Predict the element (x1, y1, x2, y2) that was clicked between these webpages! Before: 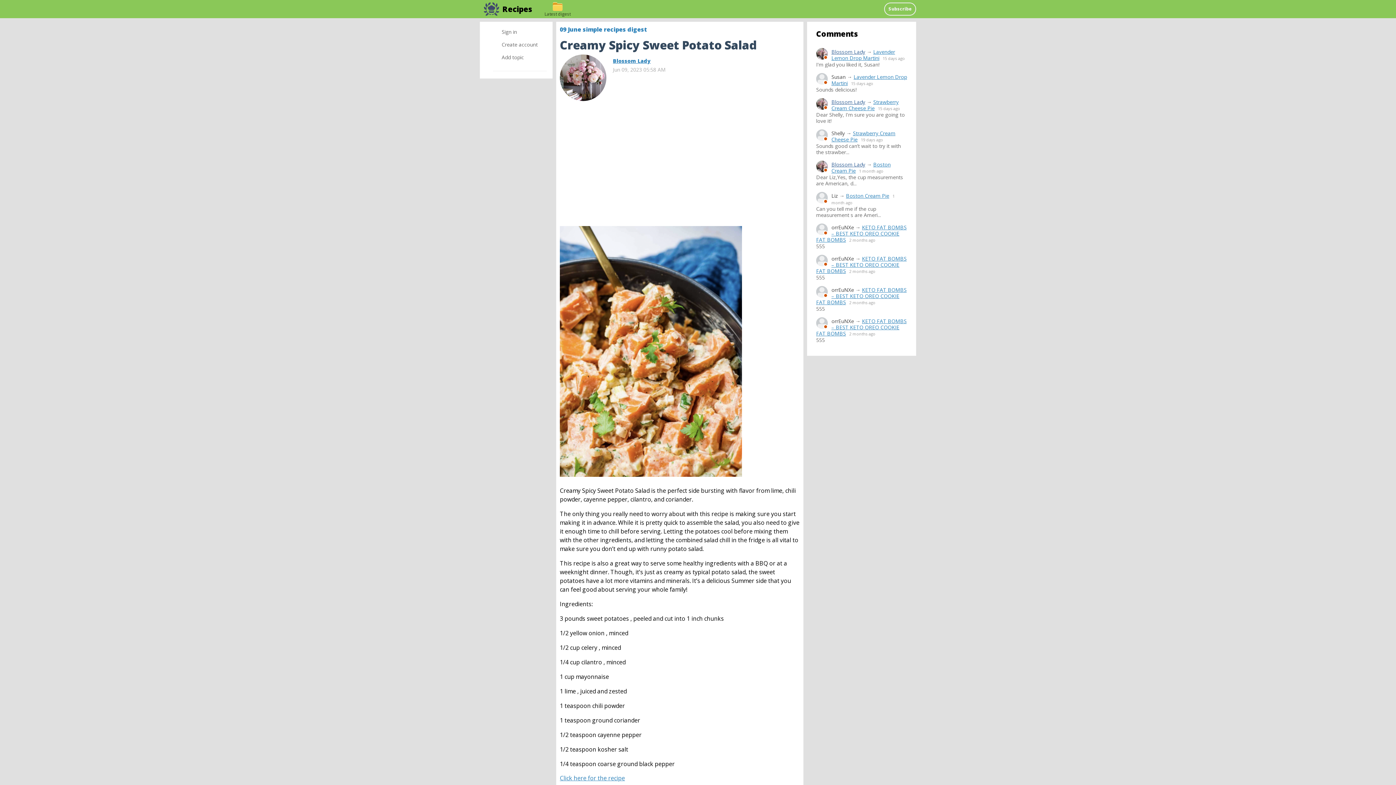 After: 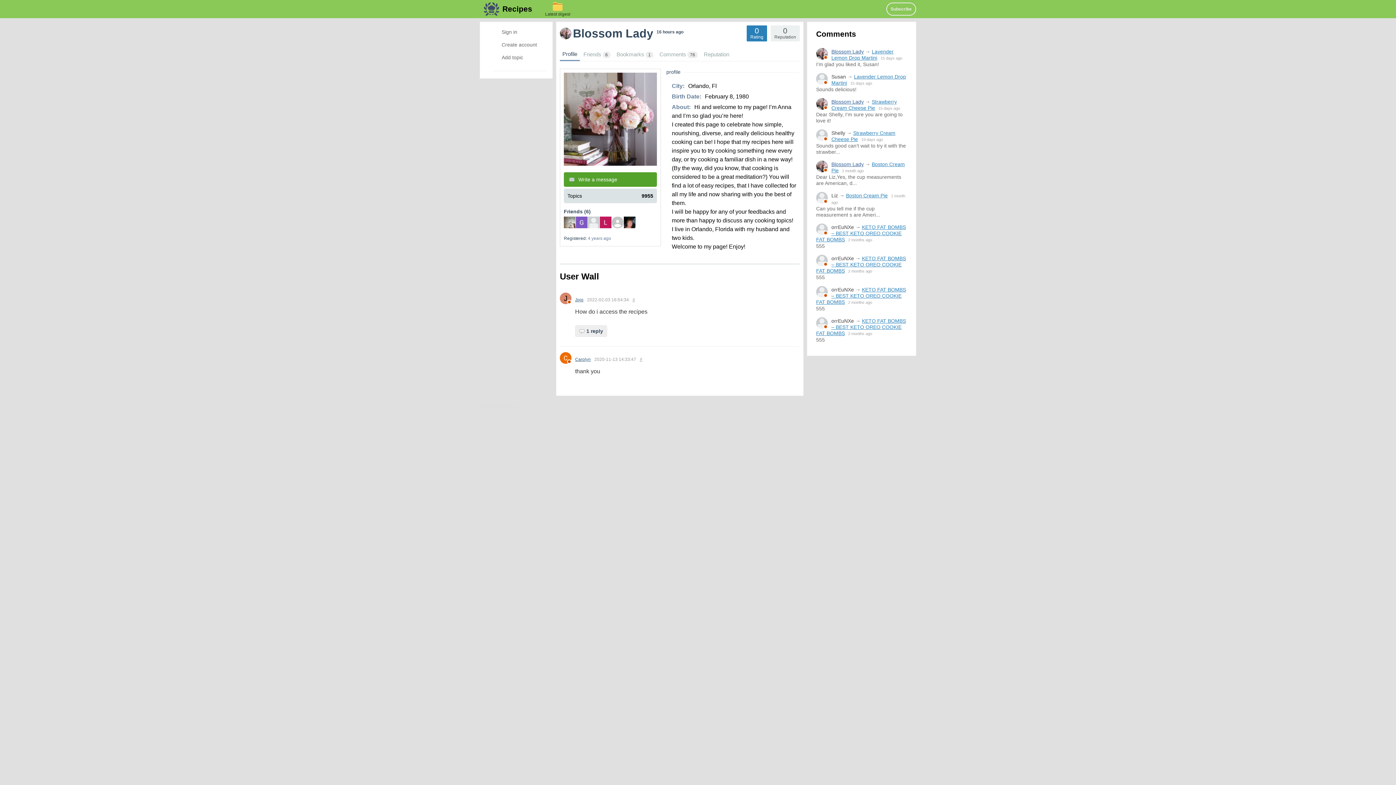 Action: bbox: (816, 48, 828, 59)